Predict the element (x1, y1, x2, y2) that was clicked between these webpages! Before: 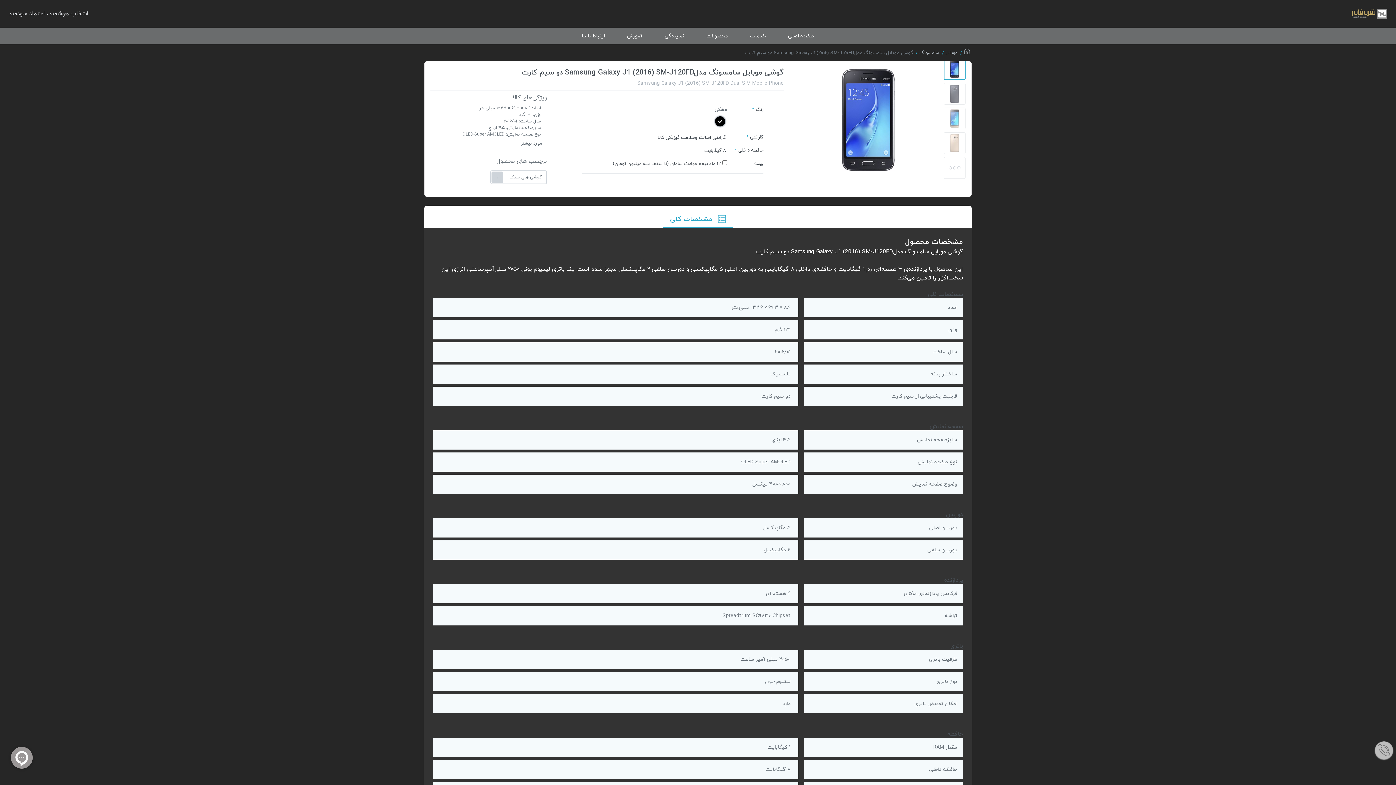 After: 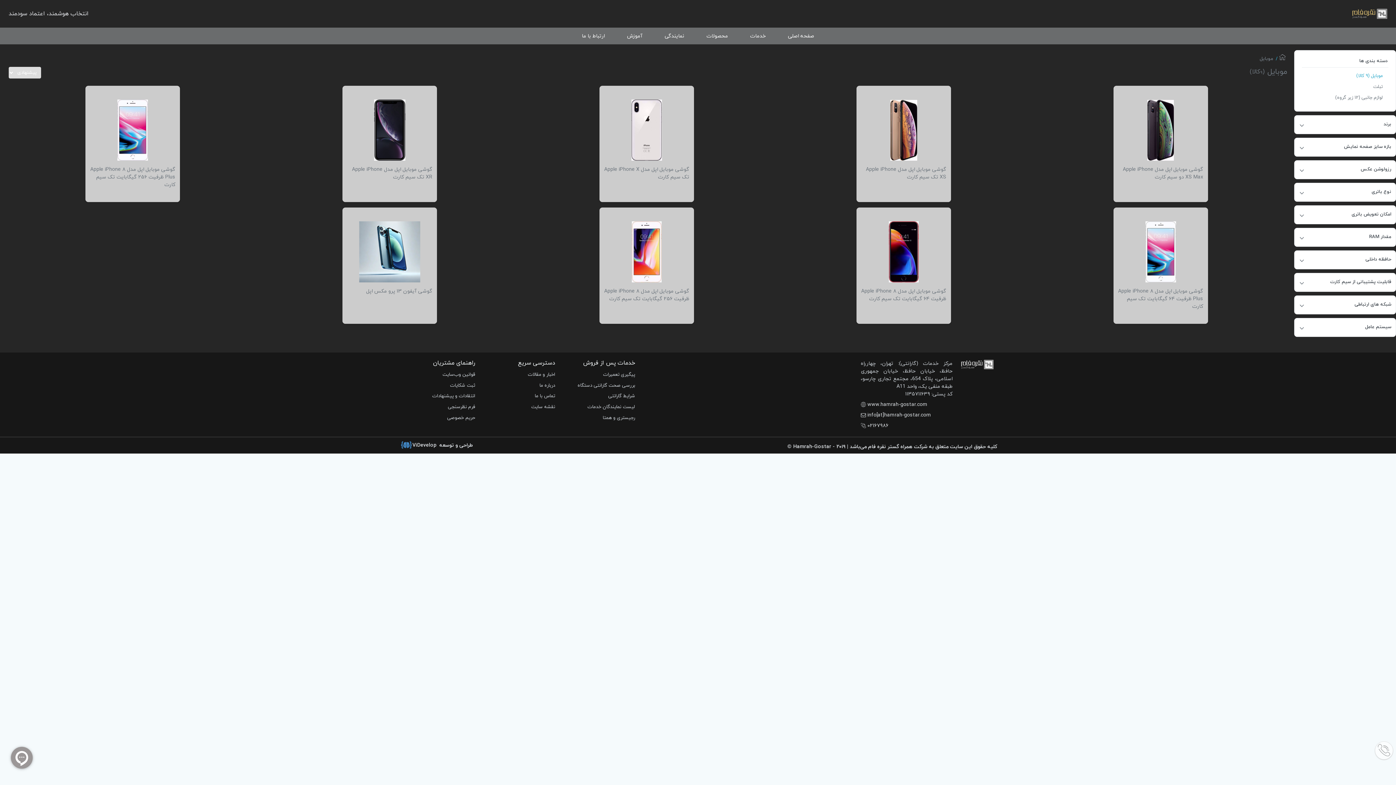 Action: bbox: (695, 30, 739, 42) label: محصولات